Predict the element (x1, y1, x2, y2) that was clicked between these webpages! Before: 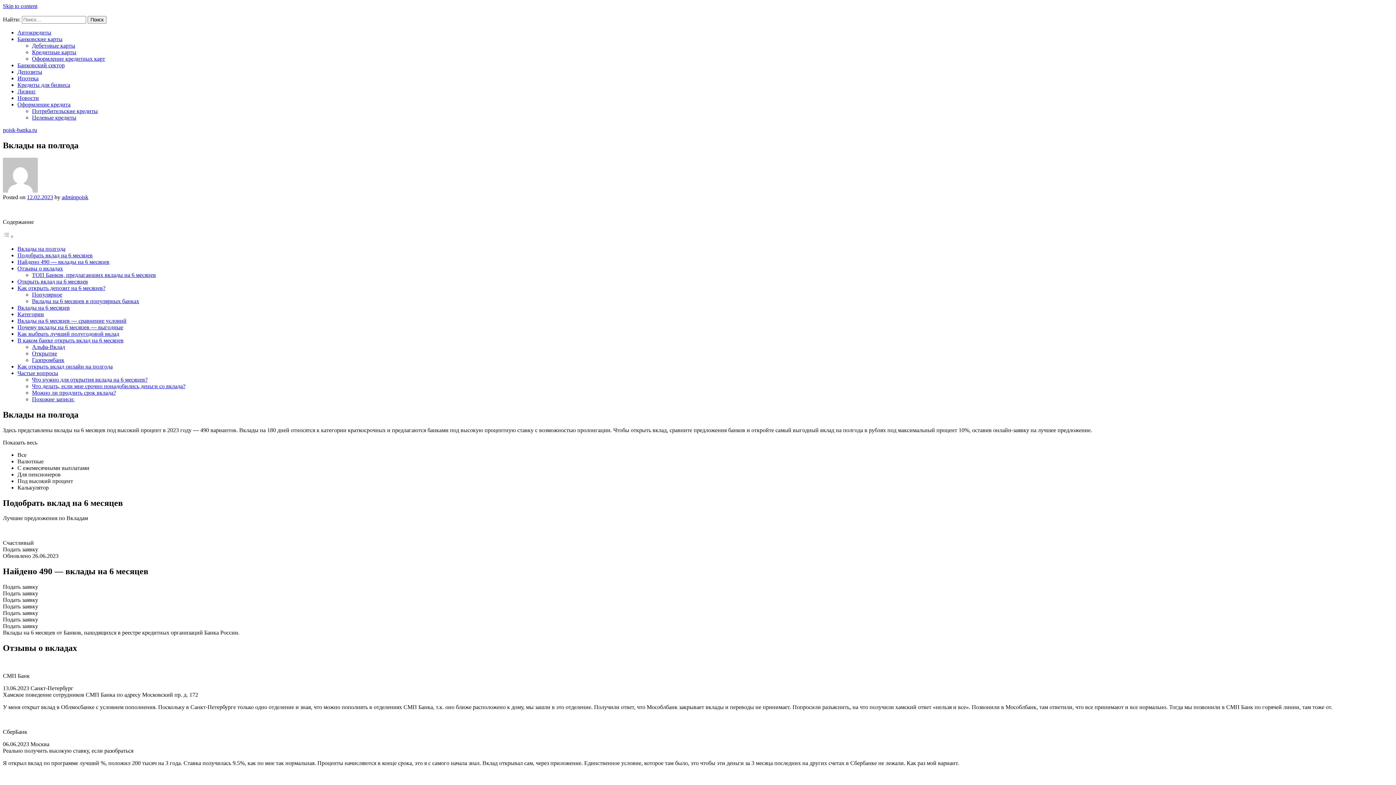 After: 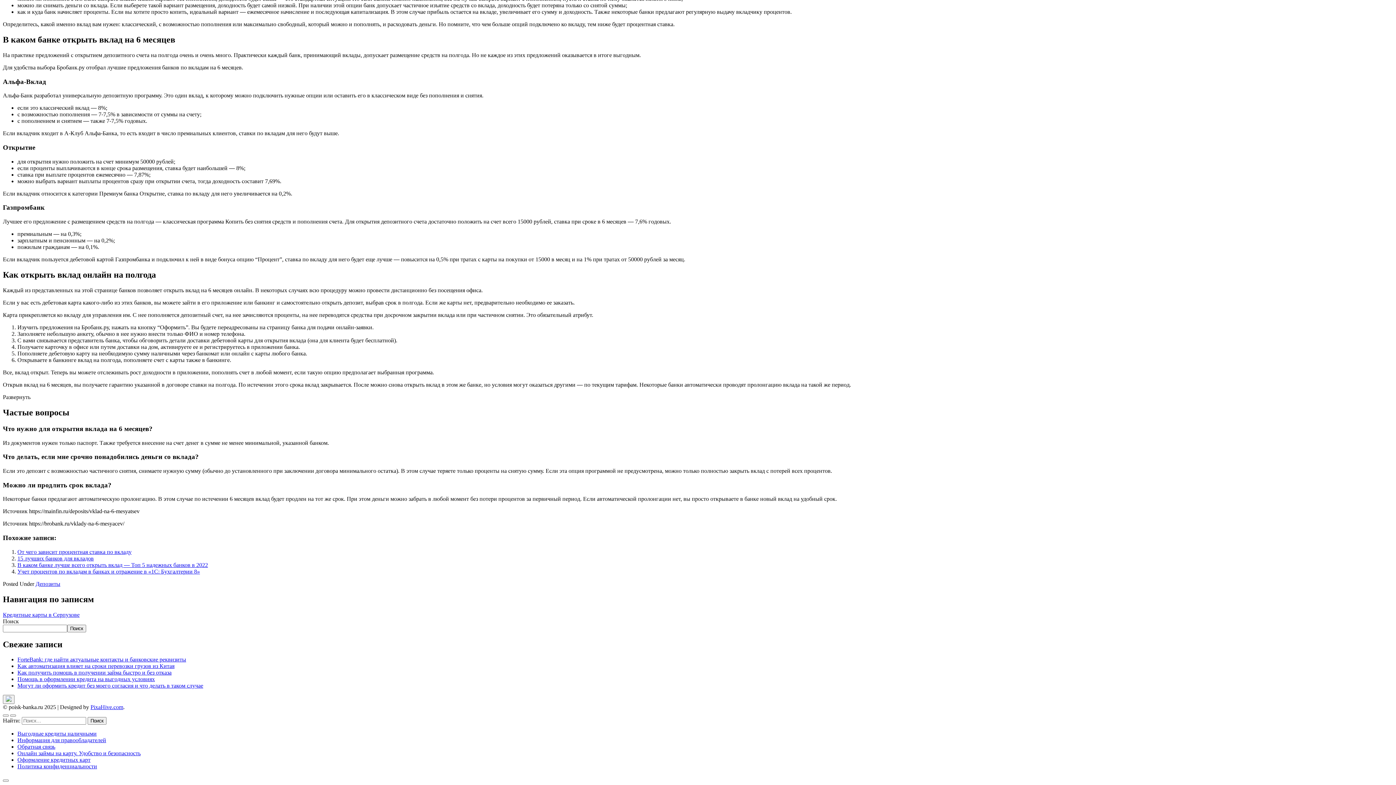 Action: bbox: (17, 363, 112, 369) label: Как открыть вклад онлайн на полгода